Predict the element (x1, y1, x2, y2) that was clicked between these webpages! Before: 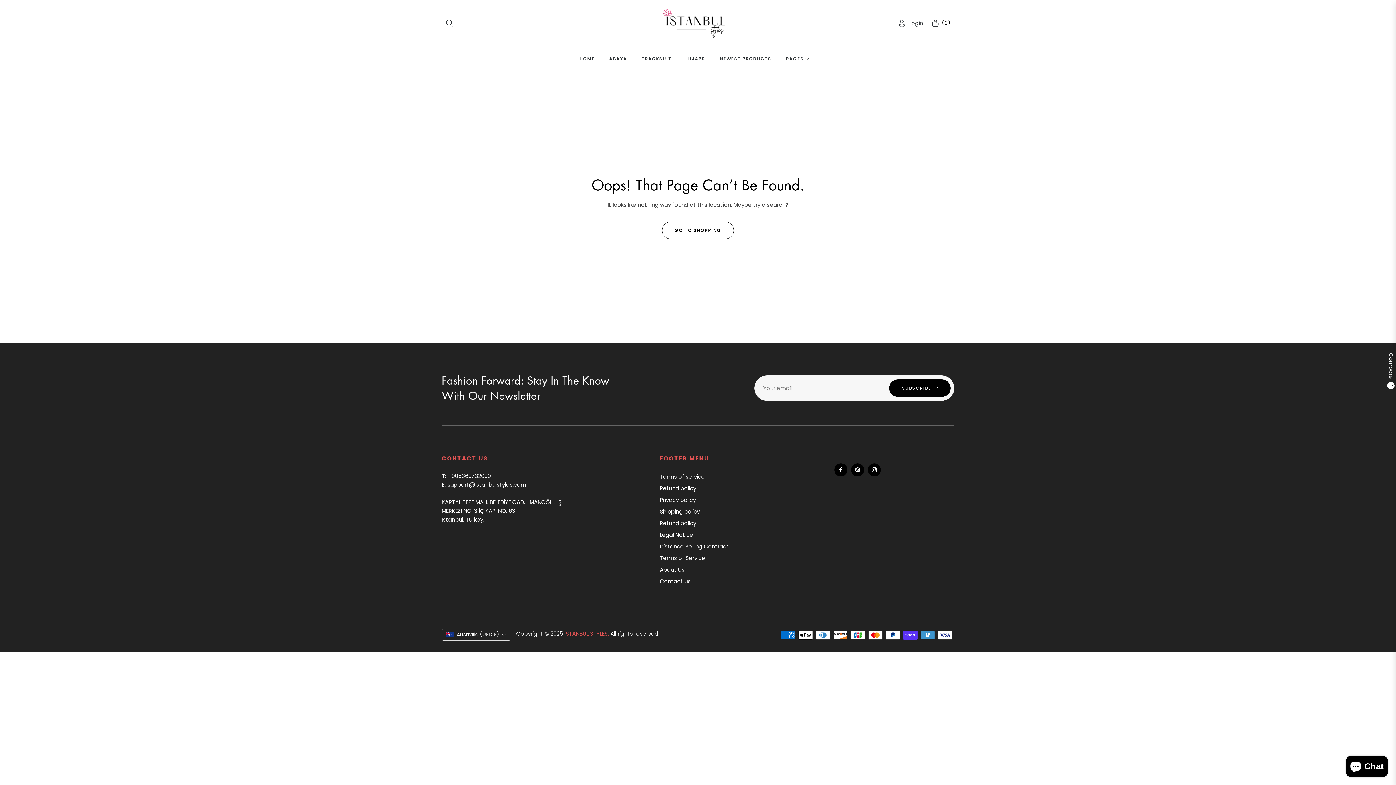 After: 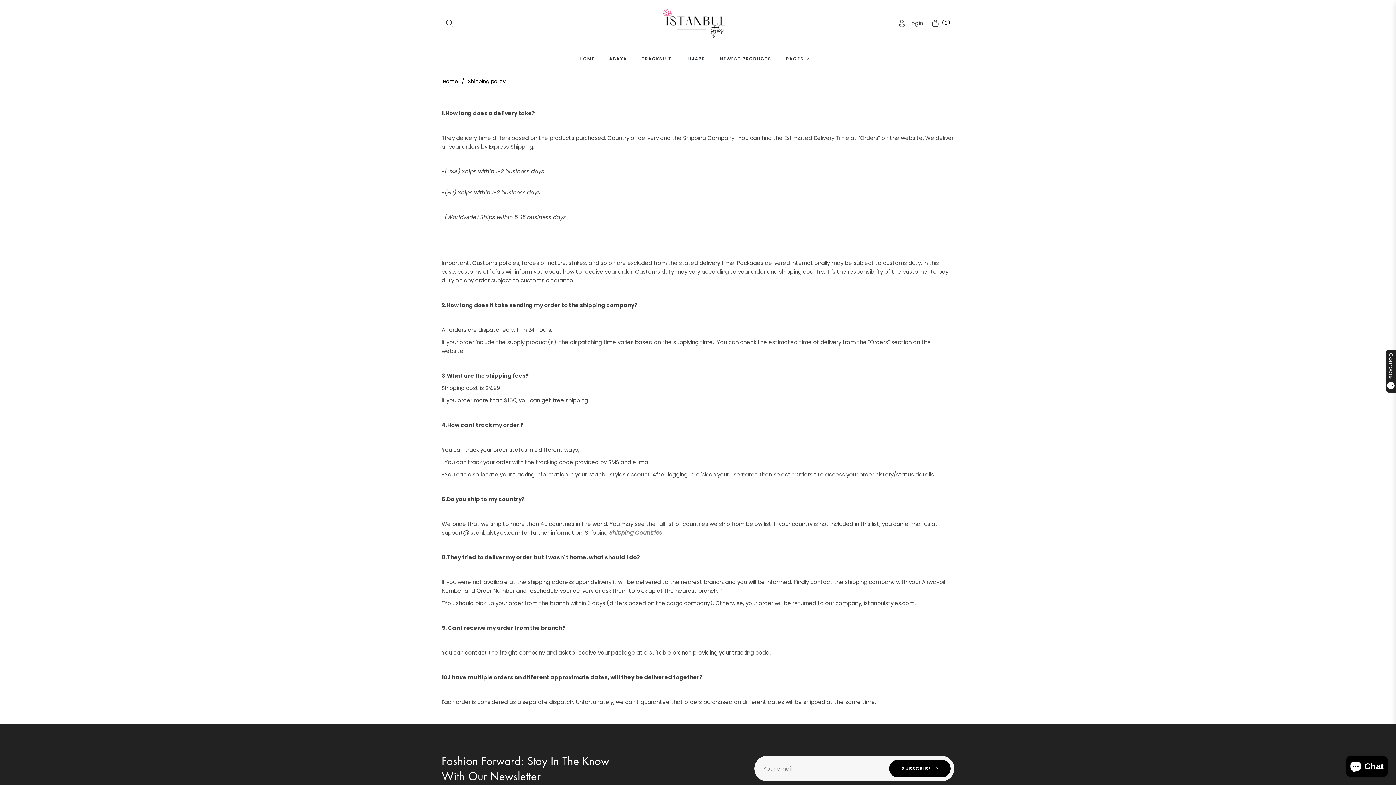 Action: bbox: (660, 507, 700, 515) label: Shipping policy